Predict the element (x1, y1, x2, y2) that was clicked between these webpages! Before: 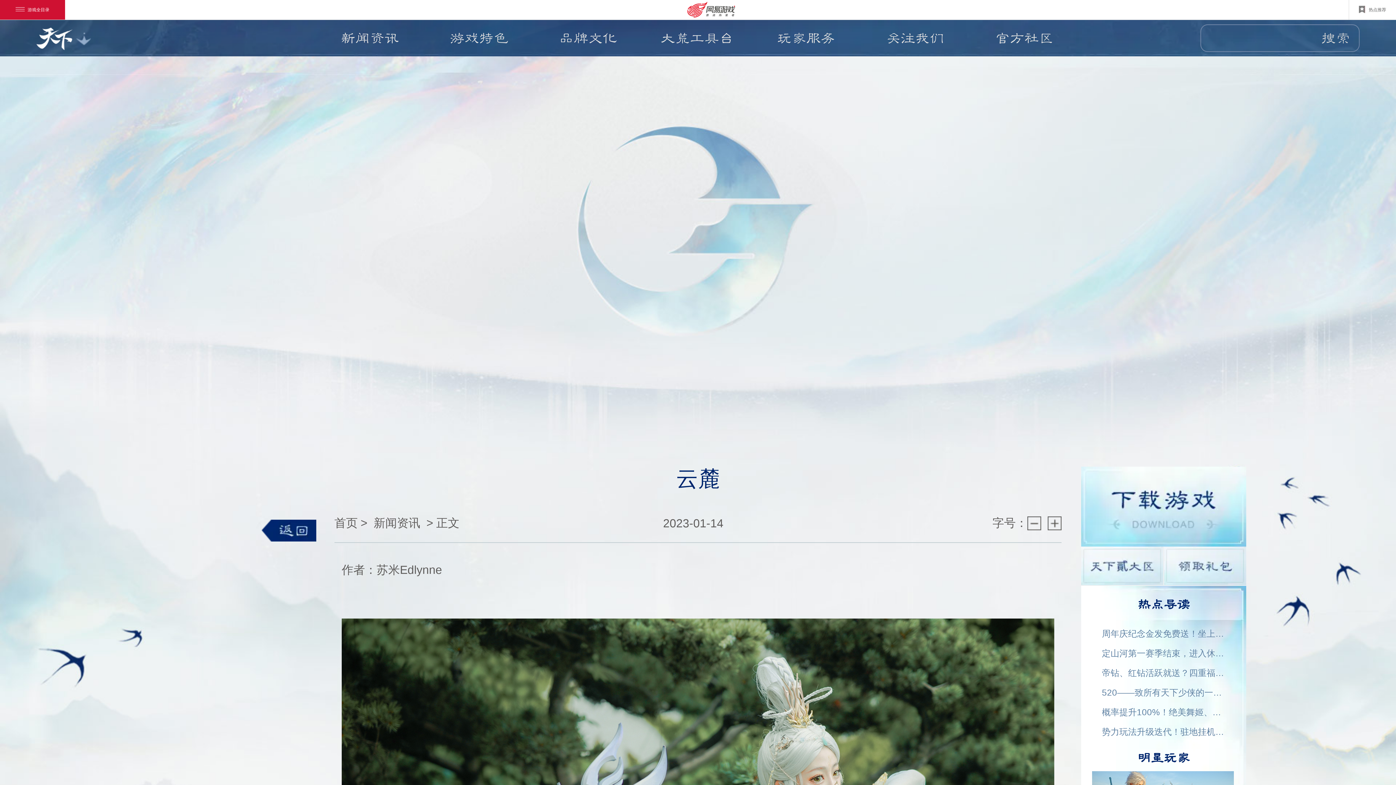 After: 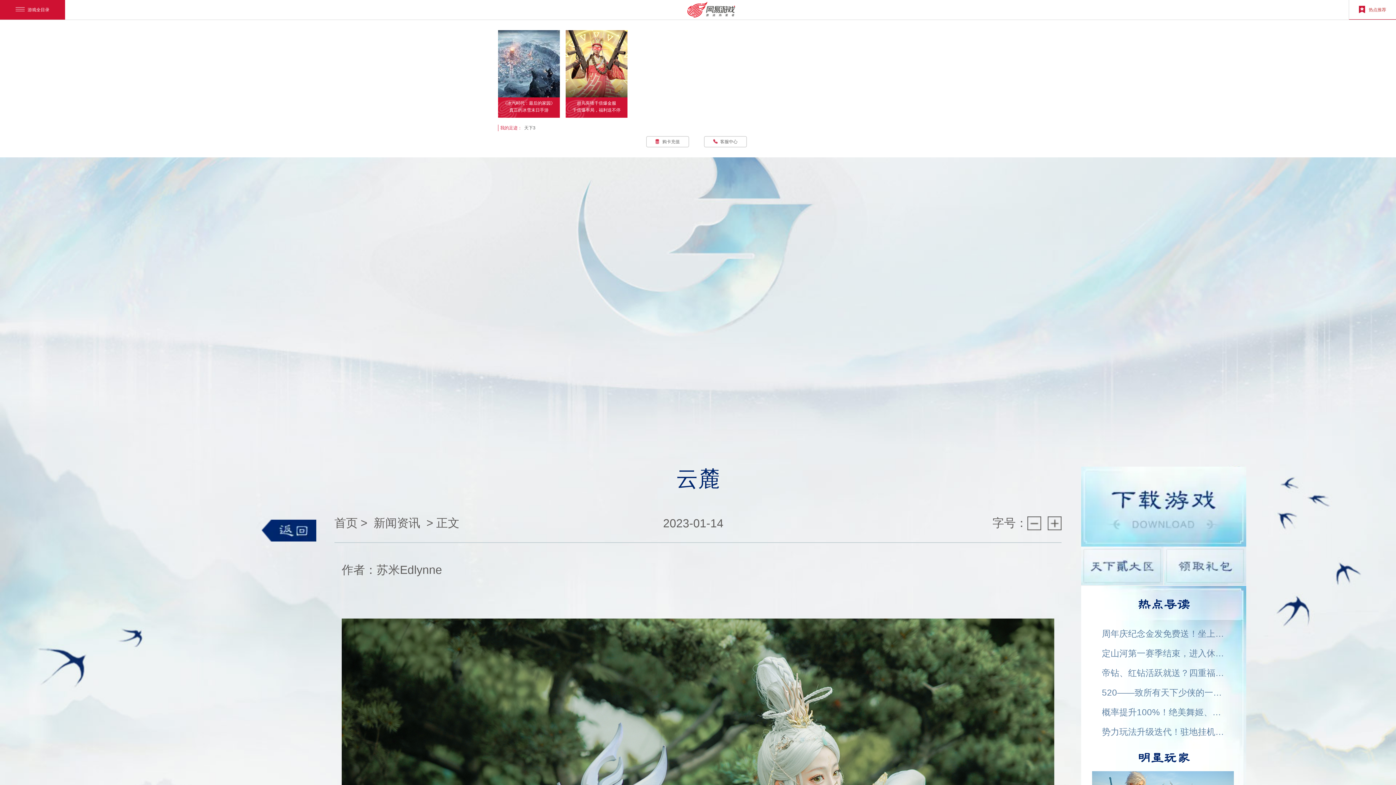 Action: label: 热点推荐 bbox: (1349, 0, 1396, 19)